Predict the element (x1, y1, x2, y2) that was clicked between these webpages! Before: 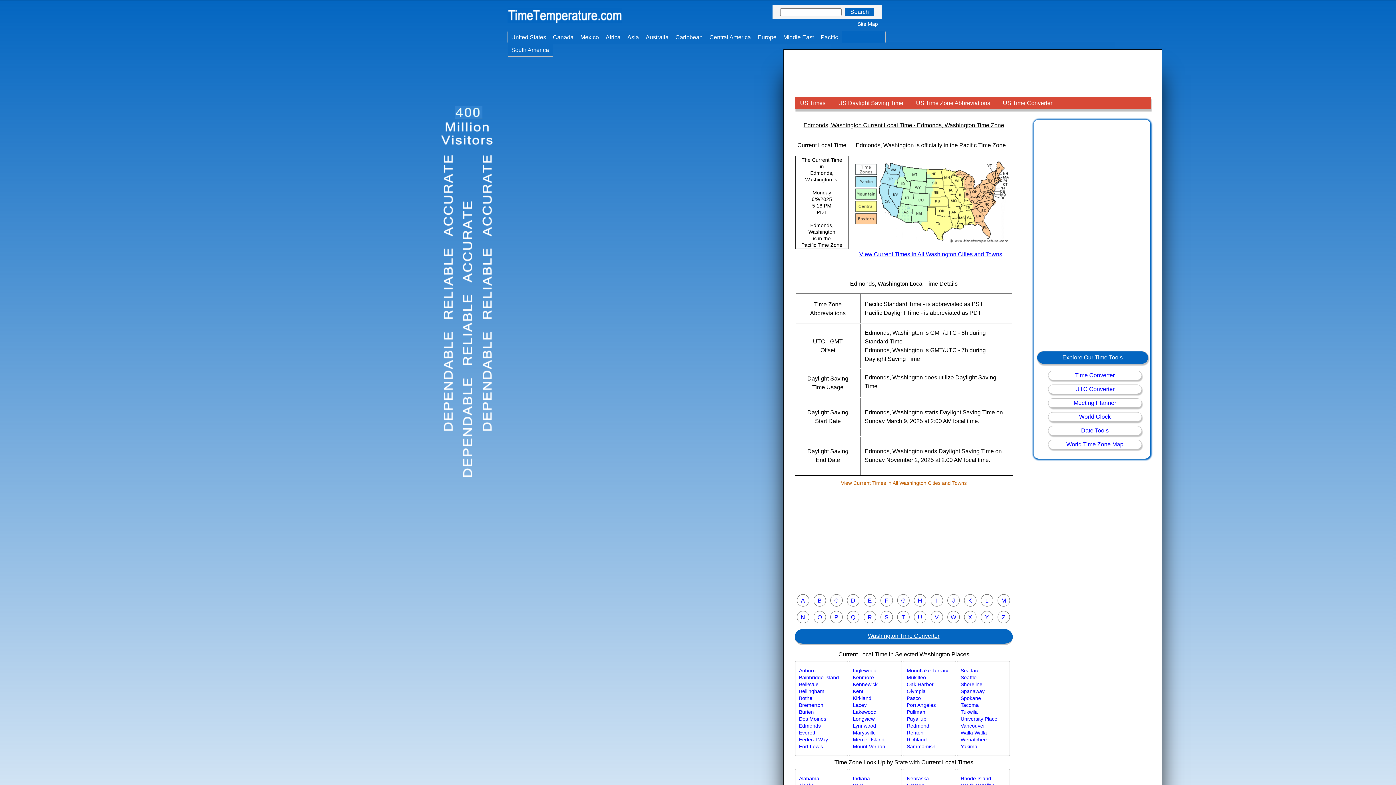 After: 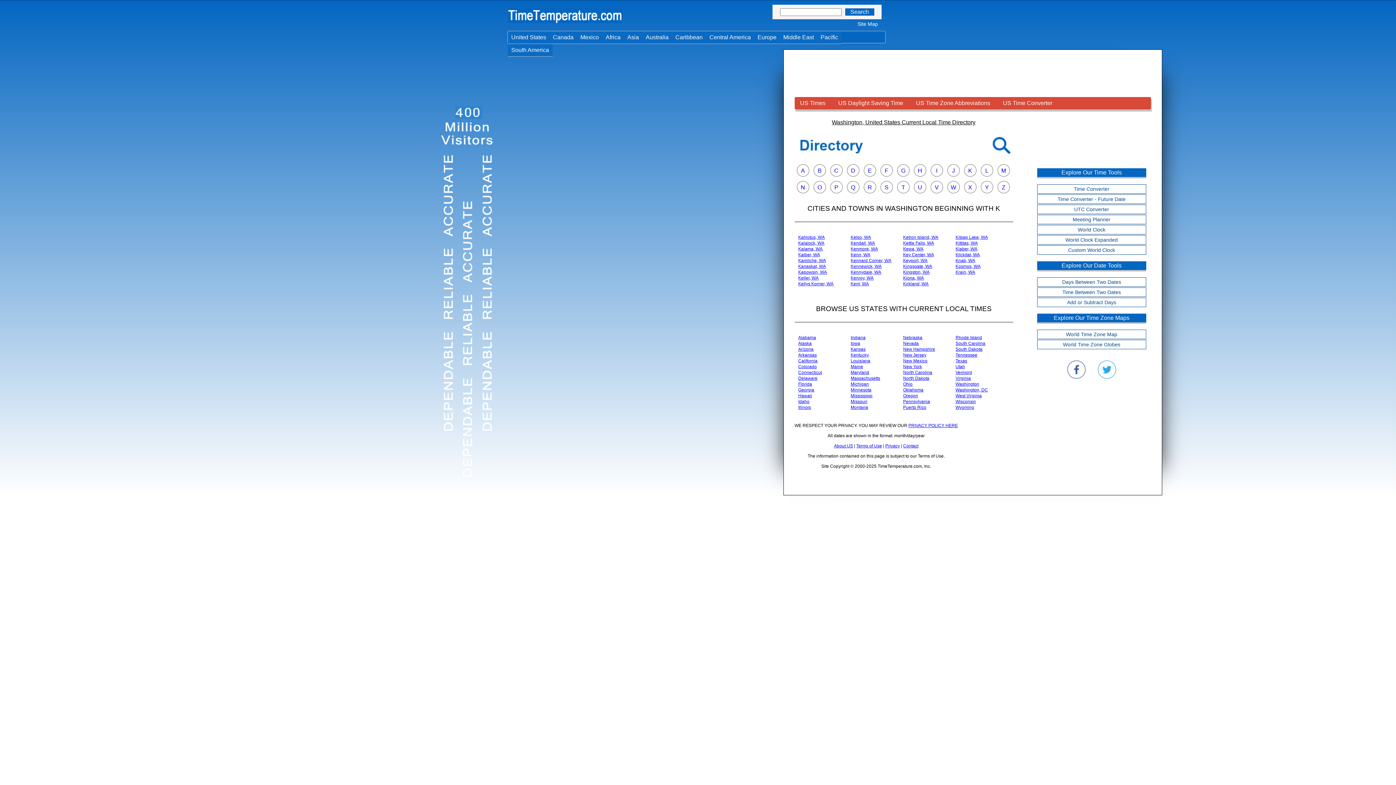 Action: bbox: (968, 597, 972, 604) label: K